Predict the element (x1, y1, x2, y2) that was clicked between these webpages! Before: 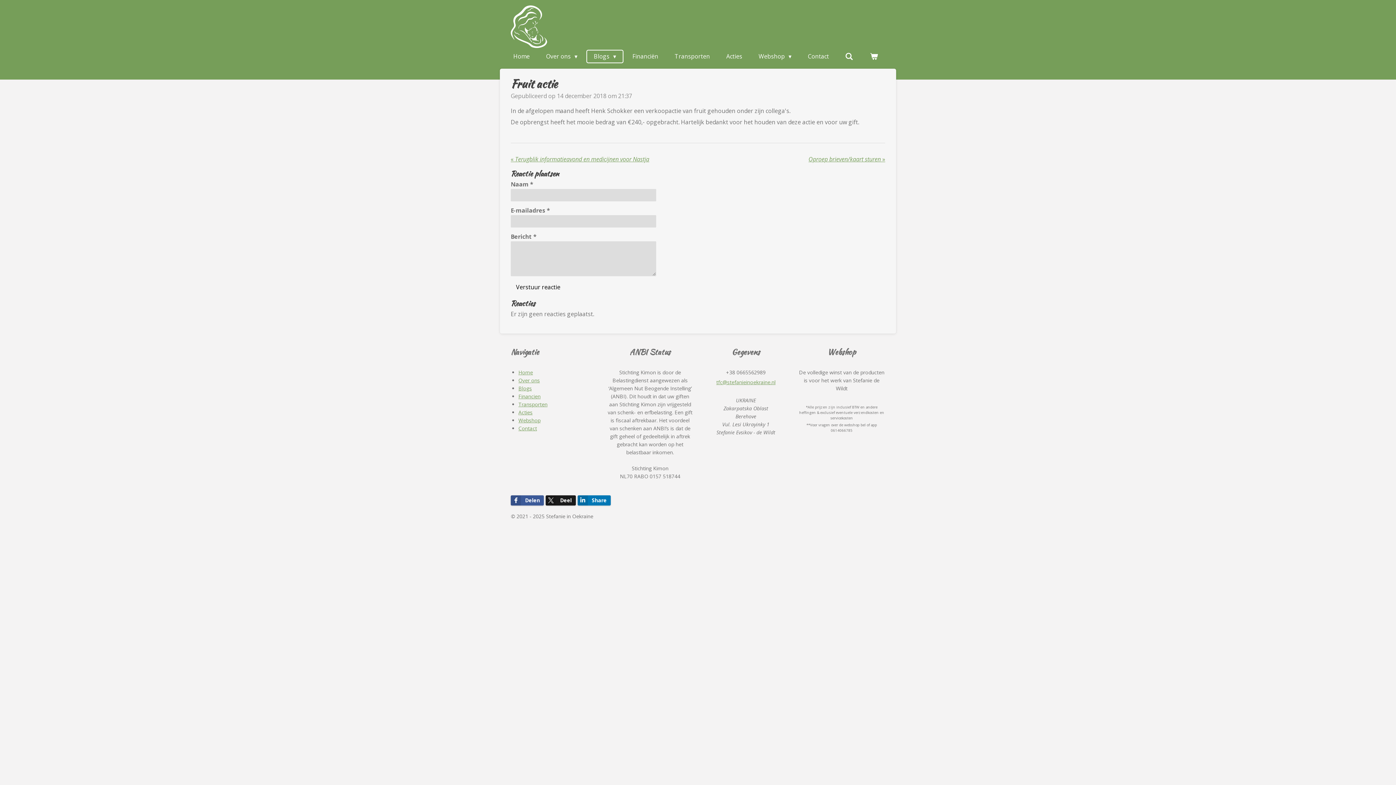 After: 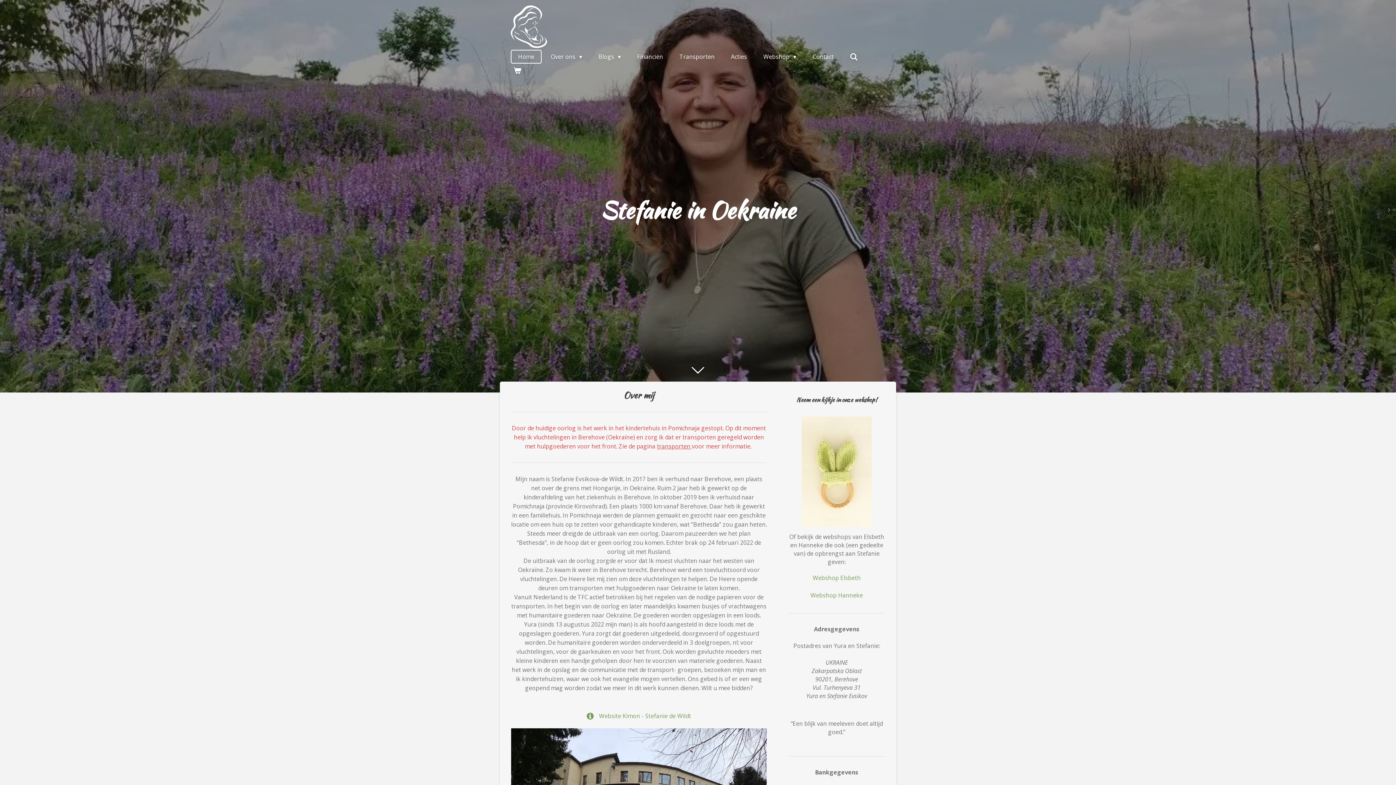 Action: bbox: (510, 5, 547, 48)